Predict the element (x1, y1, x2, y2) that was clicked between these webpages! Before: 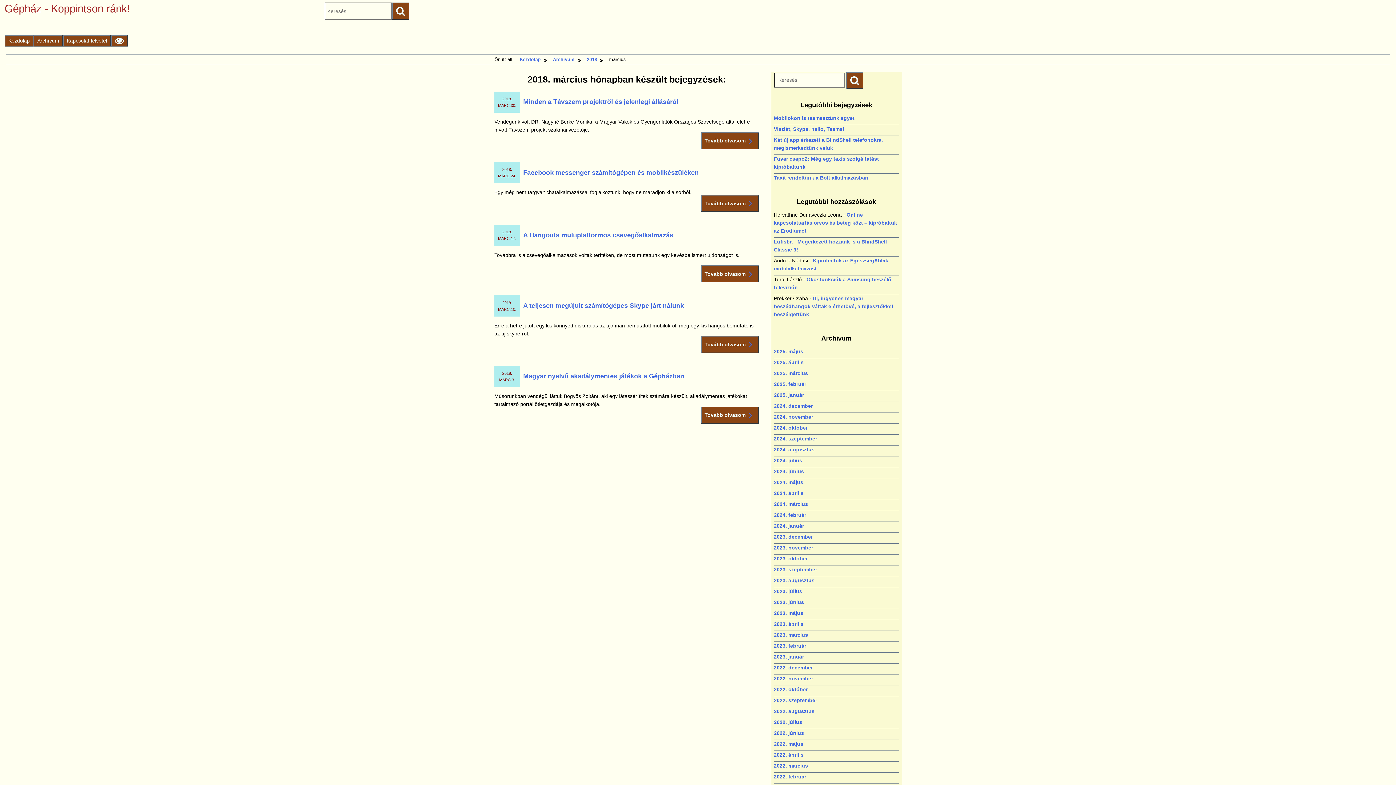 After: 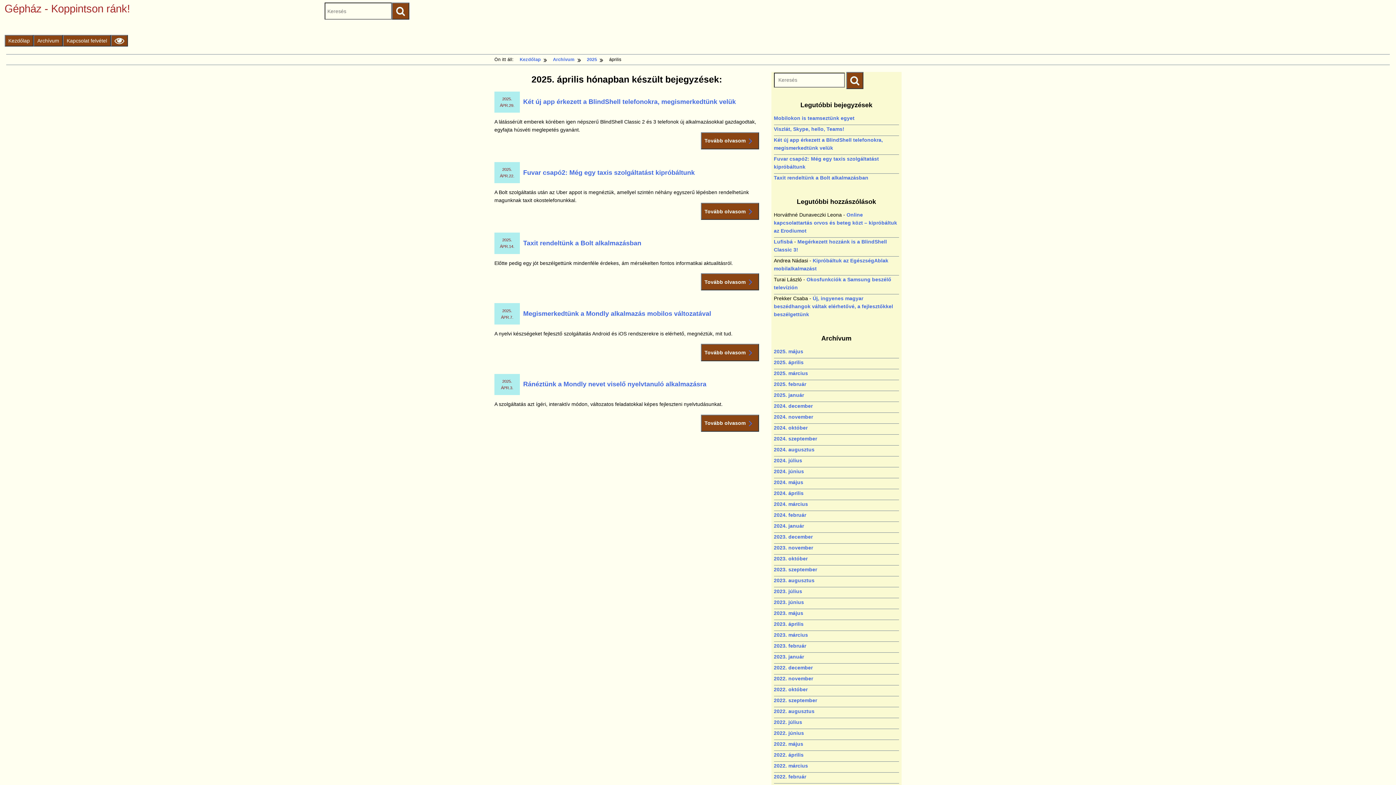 Action: bbox: (774, 359, 803, 365) label: 2025. április